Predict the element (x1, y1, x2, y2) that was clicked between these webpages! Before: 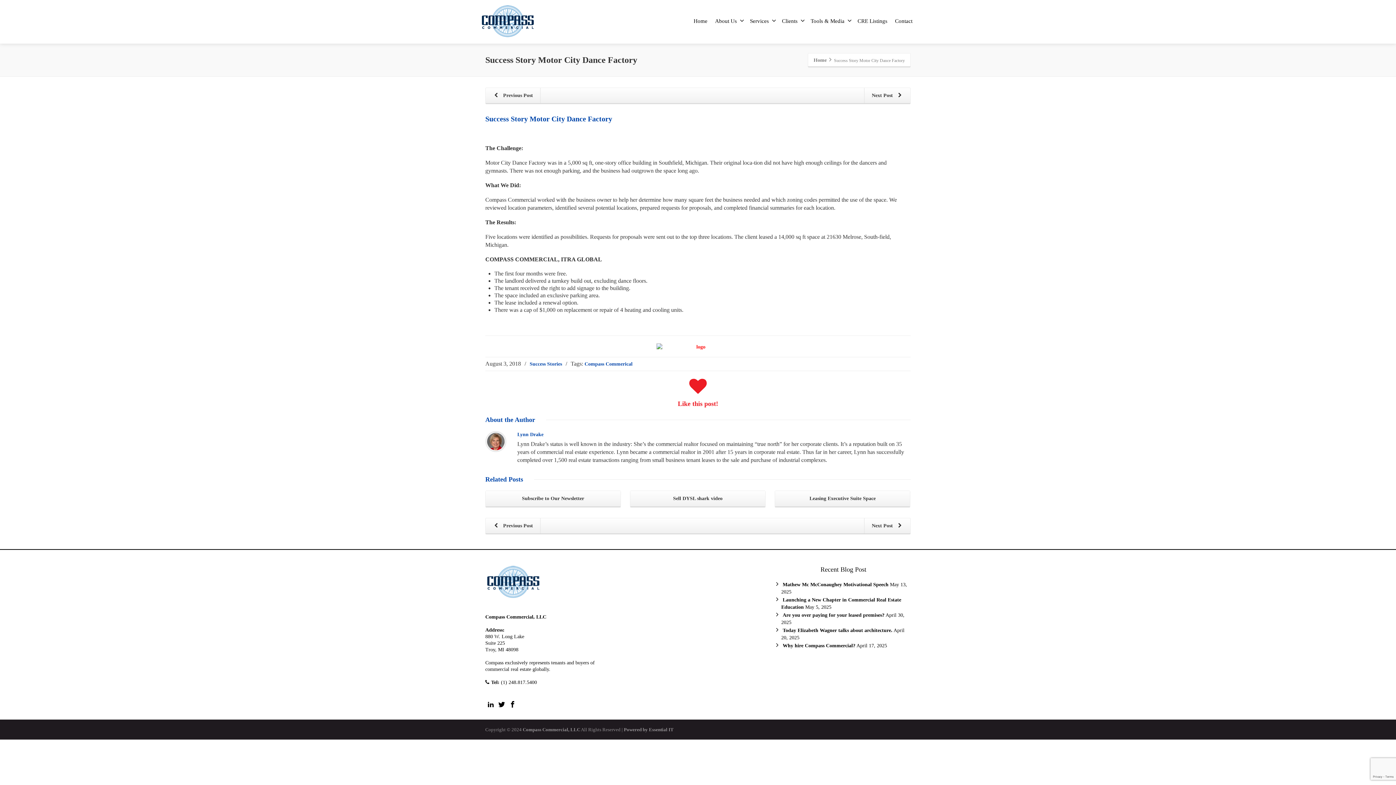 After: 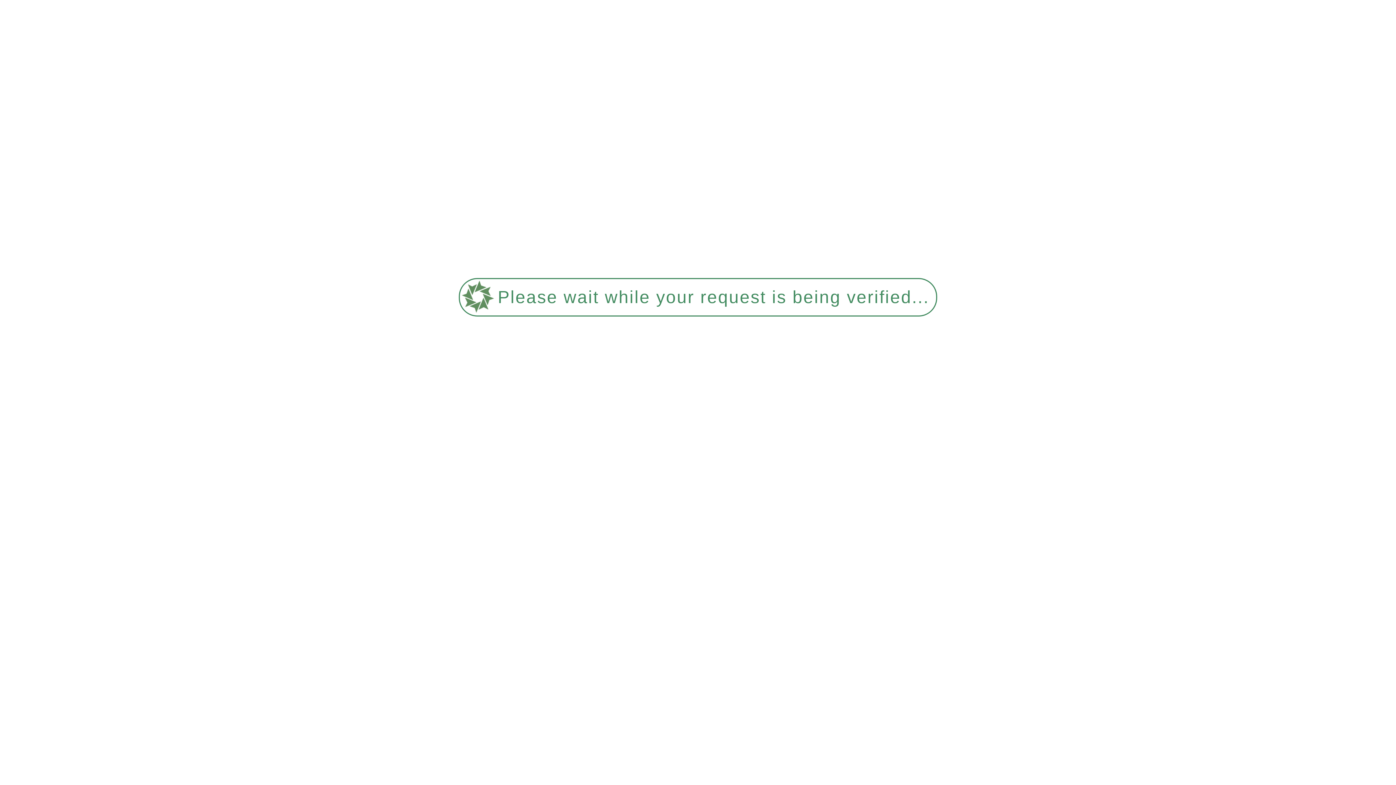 Action: label: Services bbox: (746, 10, 778, 32)